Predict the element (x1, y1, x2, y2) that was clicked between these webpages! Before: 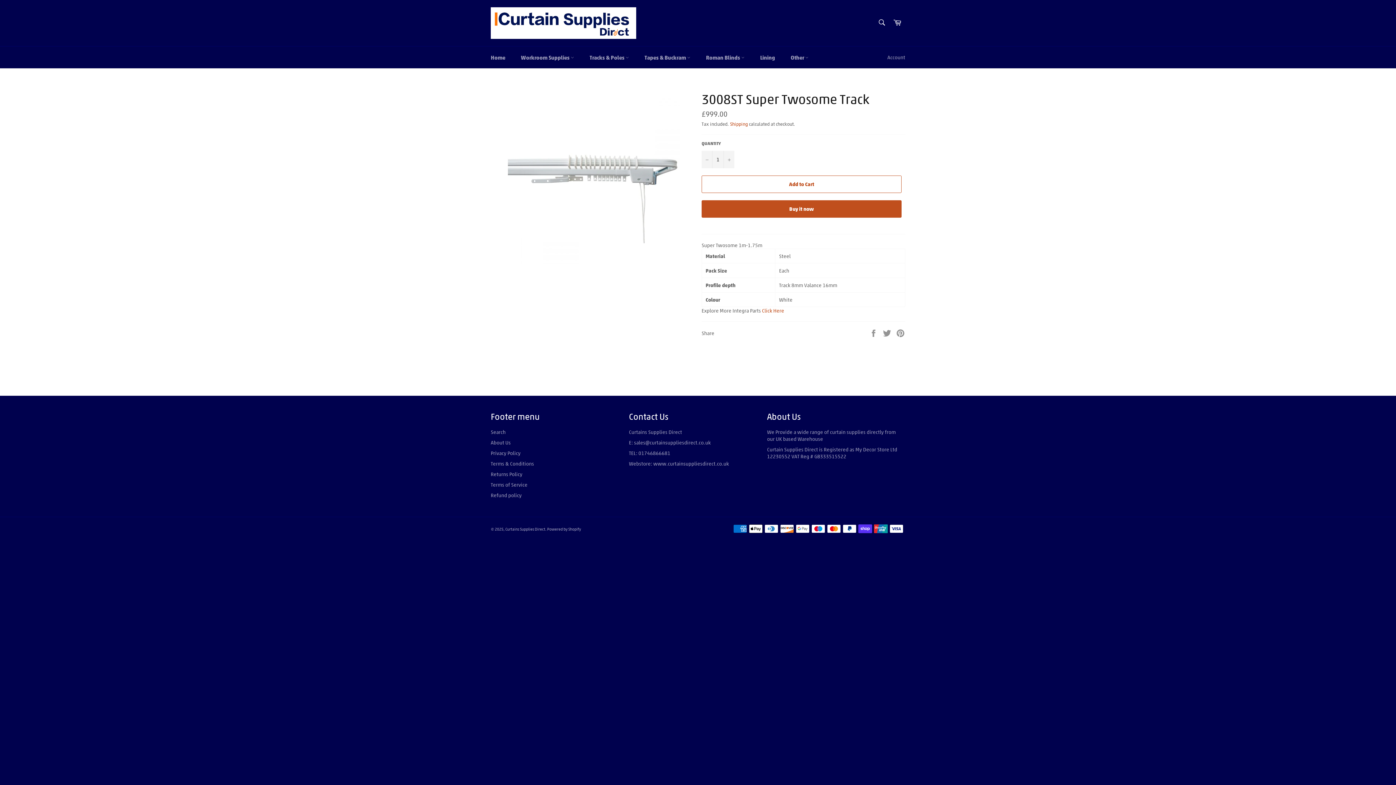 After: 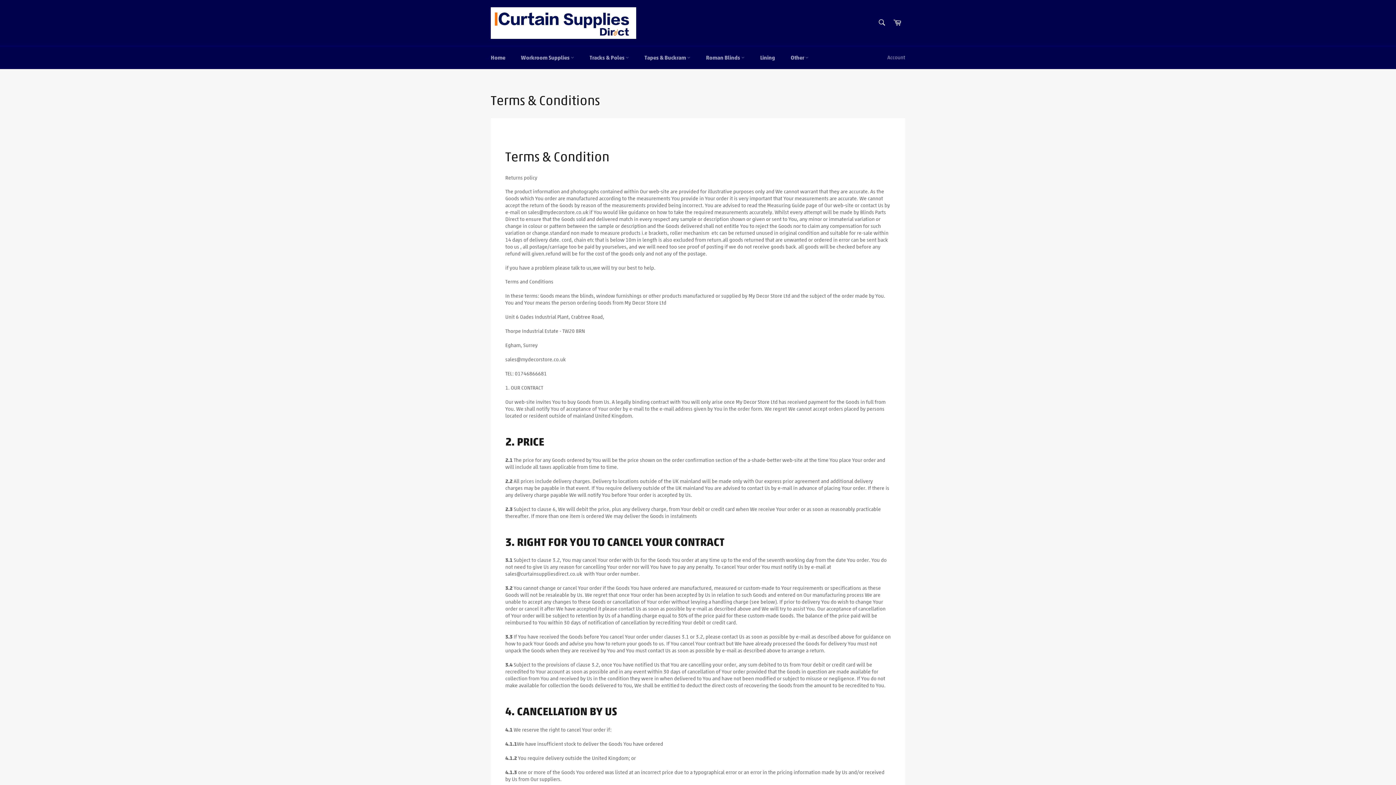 Action: bbox: (490, 470, 522, 477) label: Returns Policy